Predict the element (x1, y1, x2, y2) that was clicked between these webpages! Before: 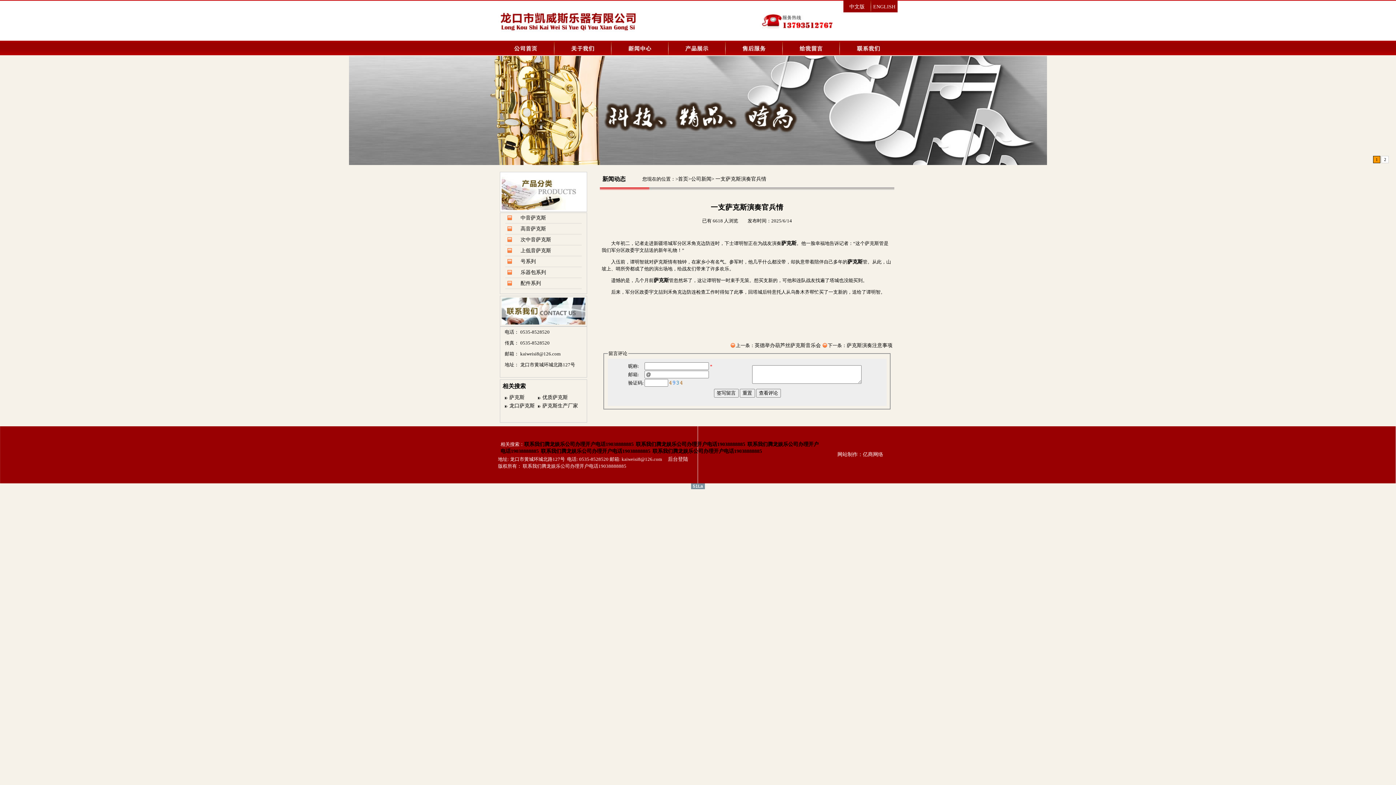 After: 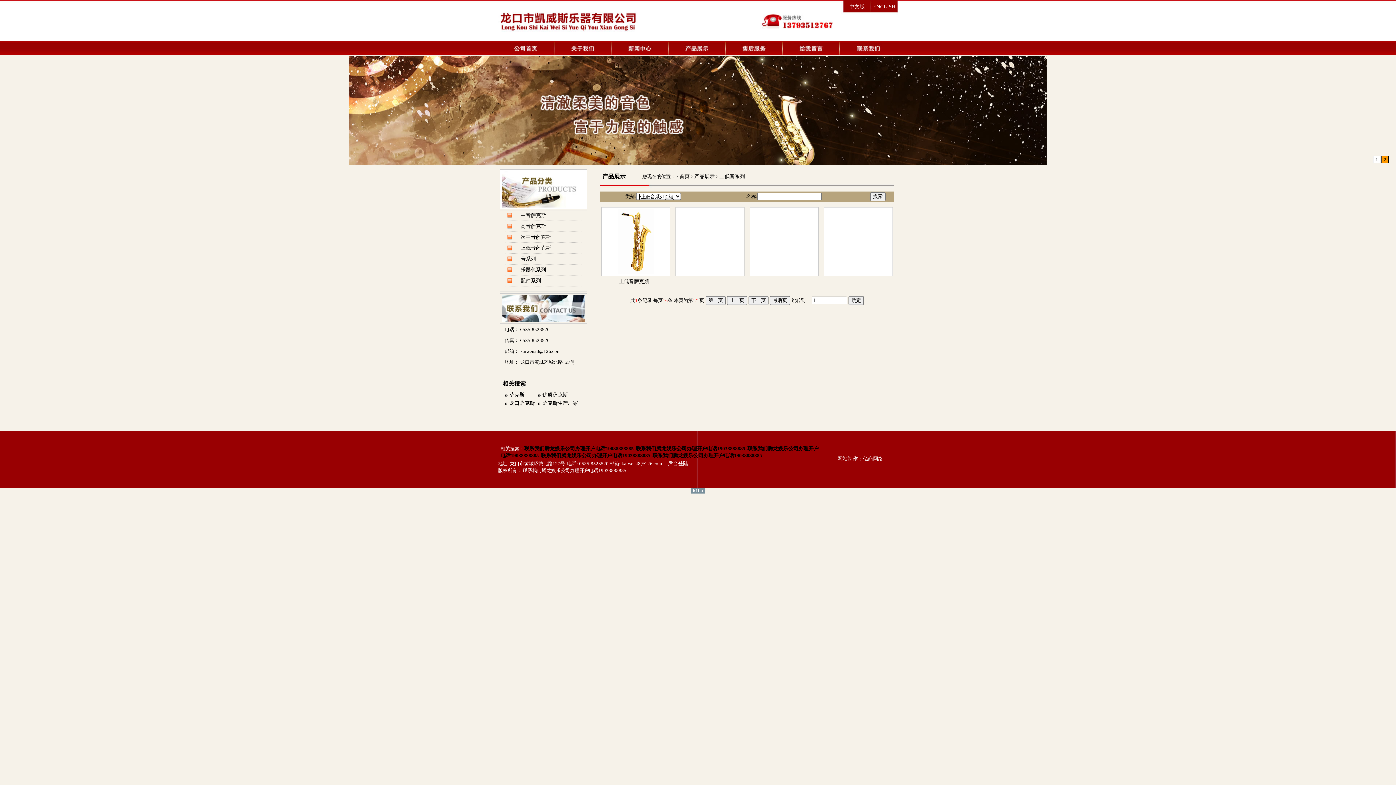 Action: label: 上低音萨克斯 bbox: (520, 248, 551, 253)